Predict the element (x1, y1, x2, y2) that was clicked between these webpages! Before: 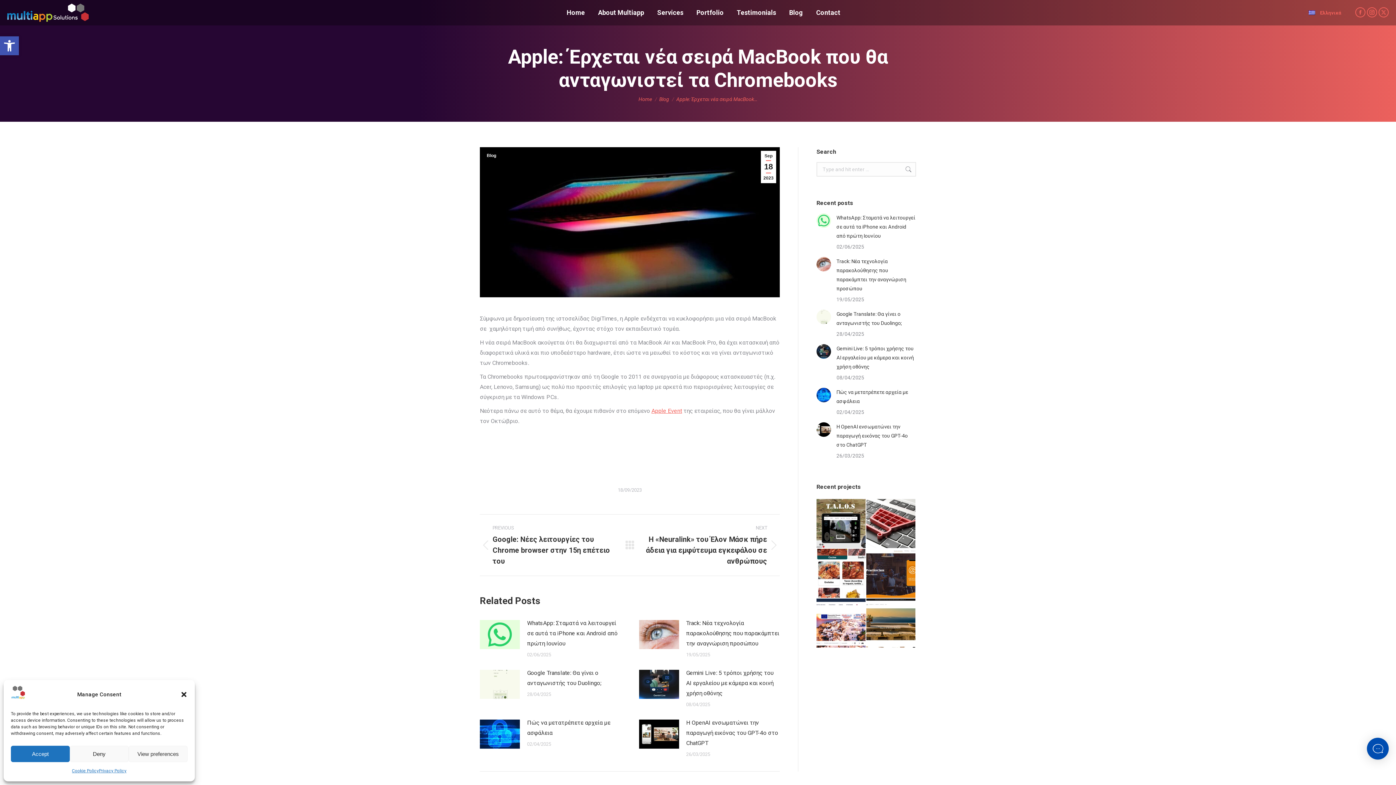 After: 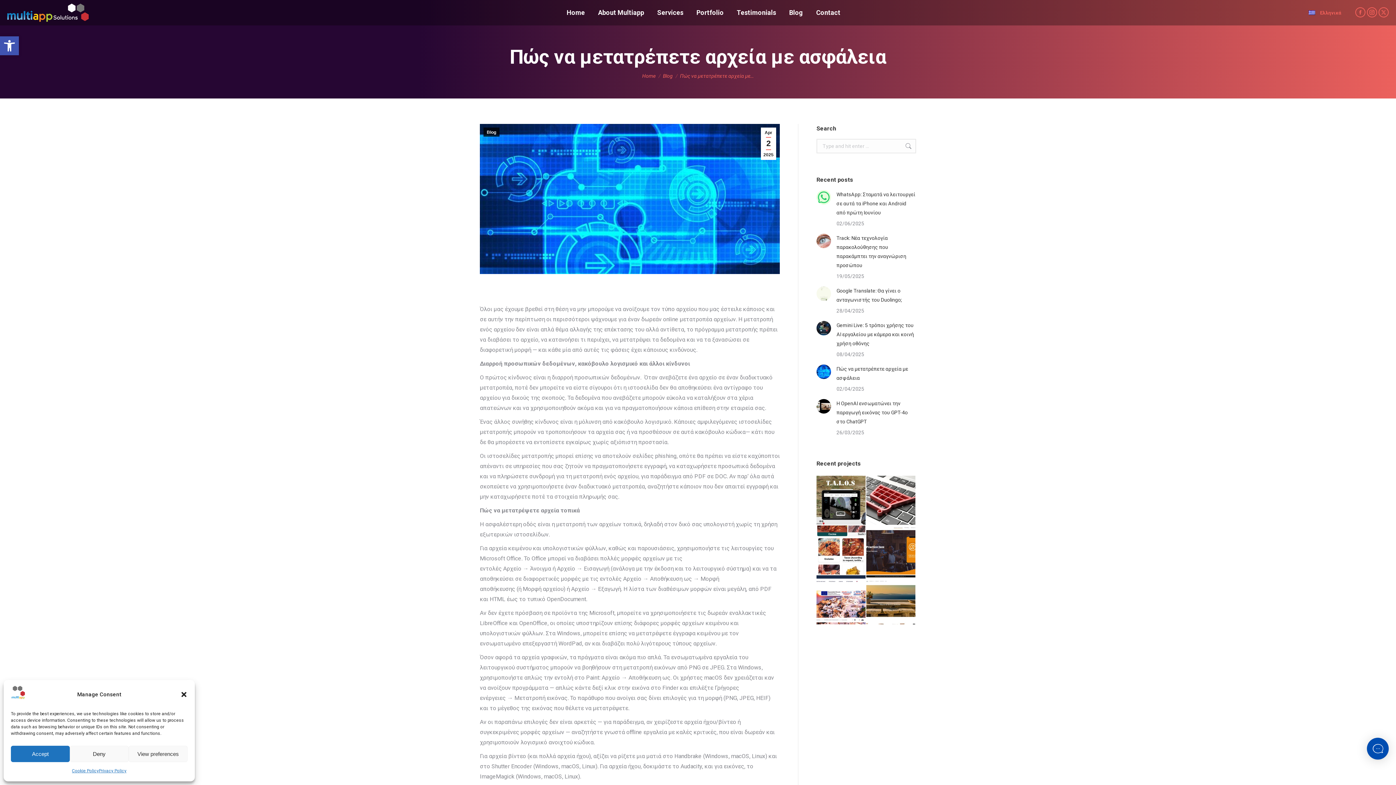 Action: label: Post image bbox: (816, 388, 831, 402)